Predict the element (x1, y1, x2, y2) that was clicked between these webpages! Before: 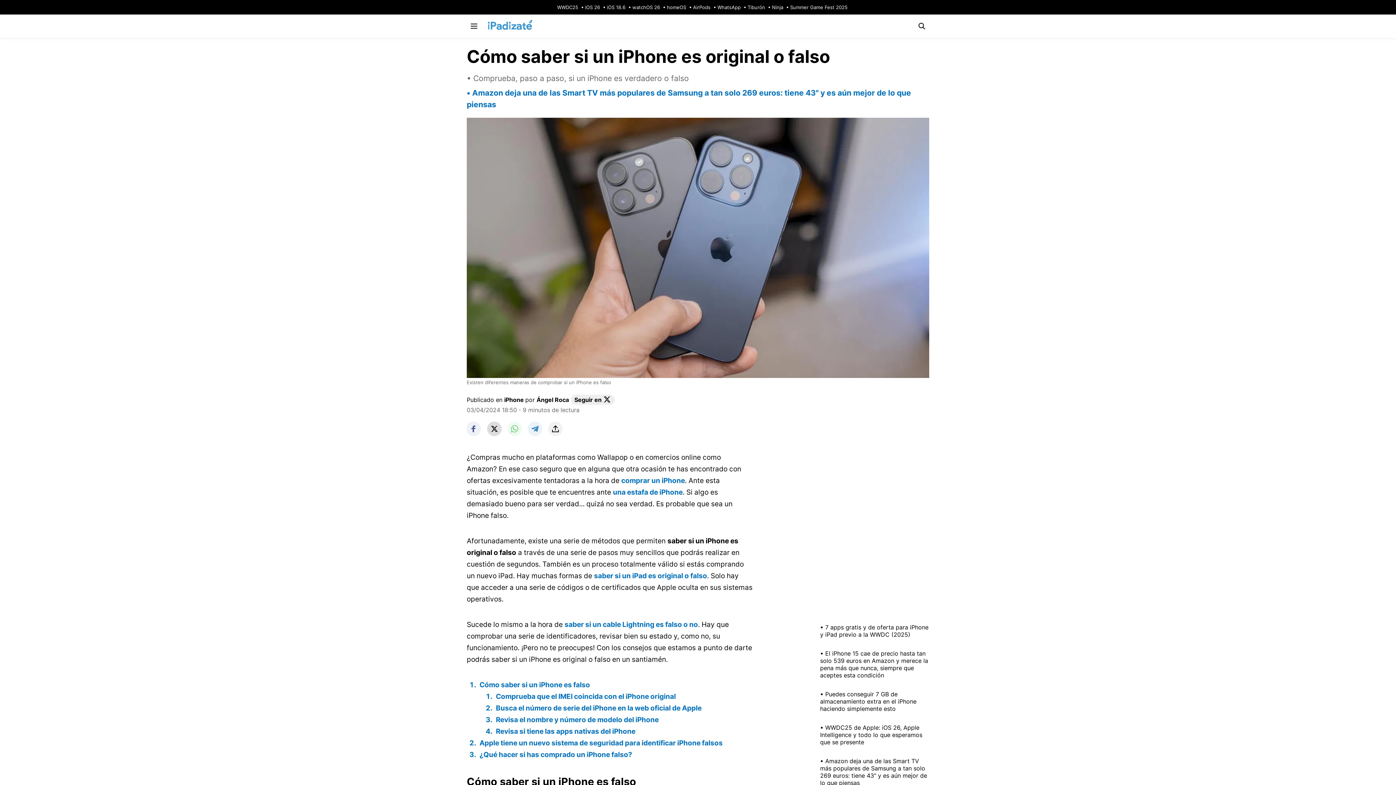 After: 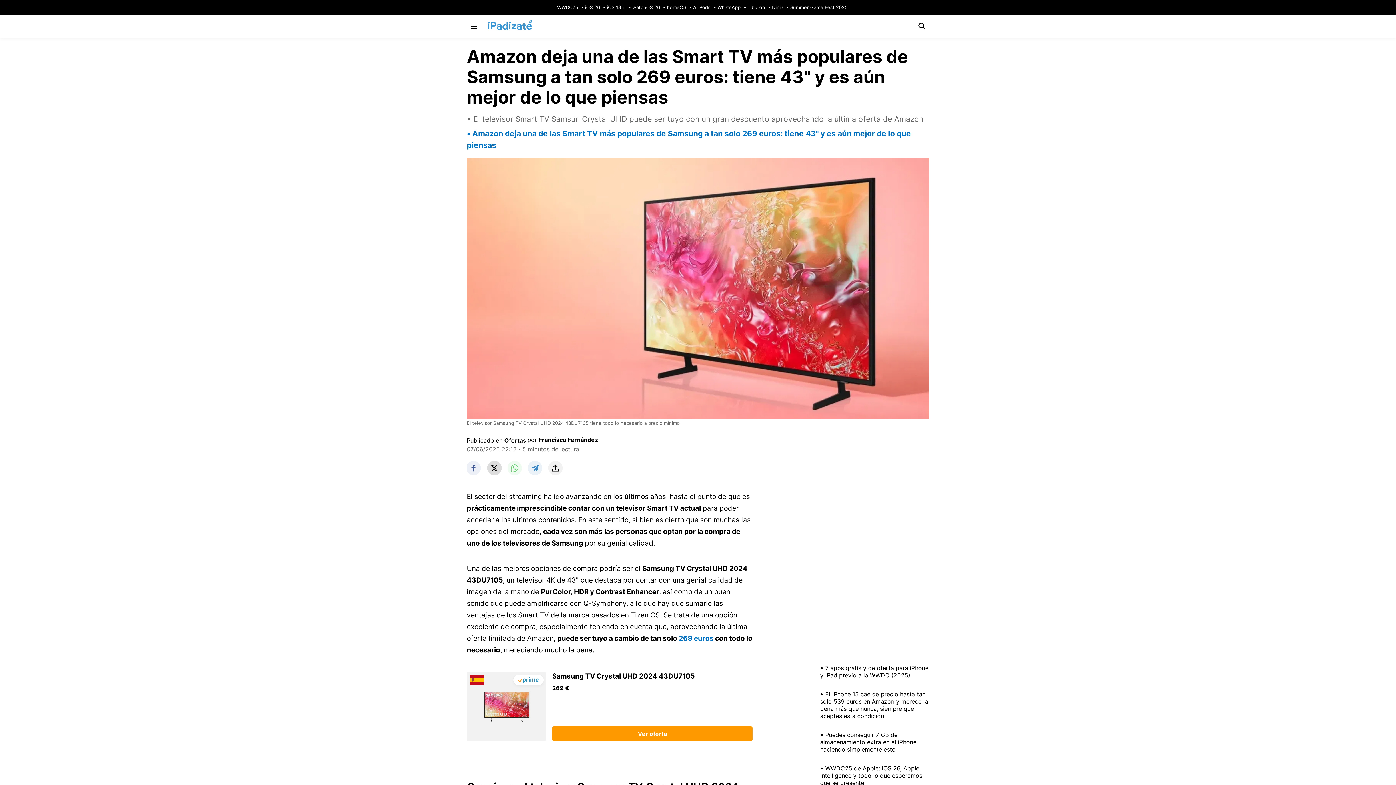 Action: label: Amazon deja una de las Smart TV más populares de Samsung a tan solo 269 euros: tiene 43" y es aún mejor de lo que piensas bbox: (820, 751, 929, 792)